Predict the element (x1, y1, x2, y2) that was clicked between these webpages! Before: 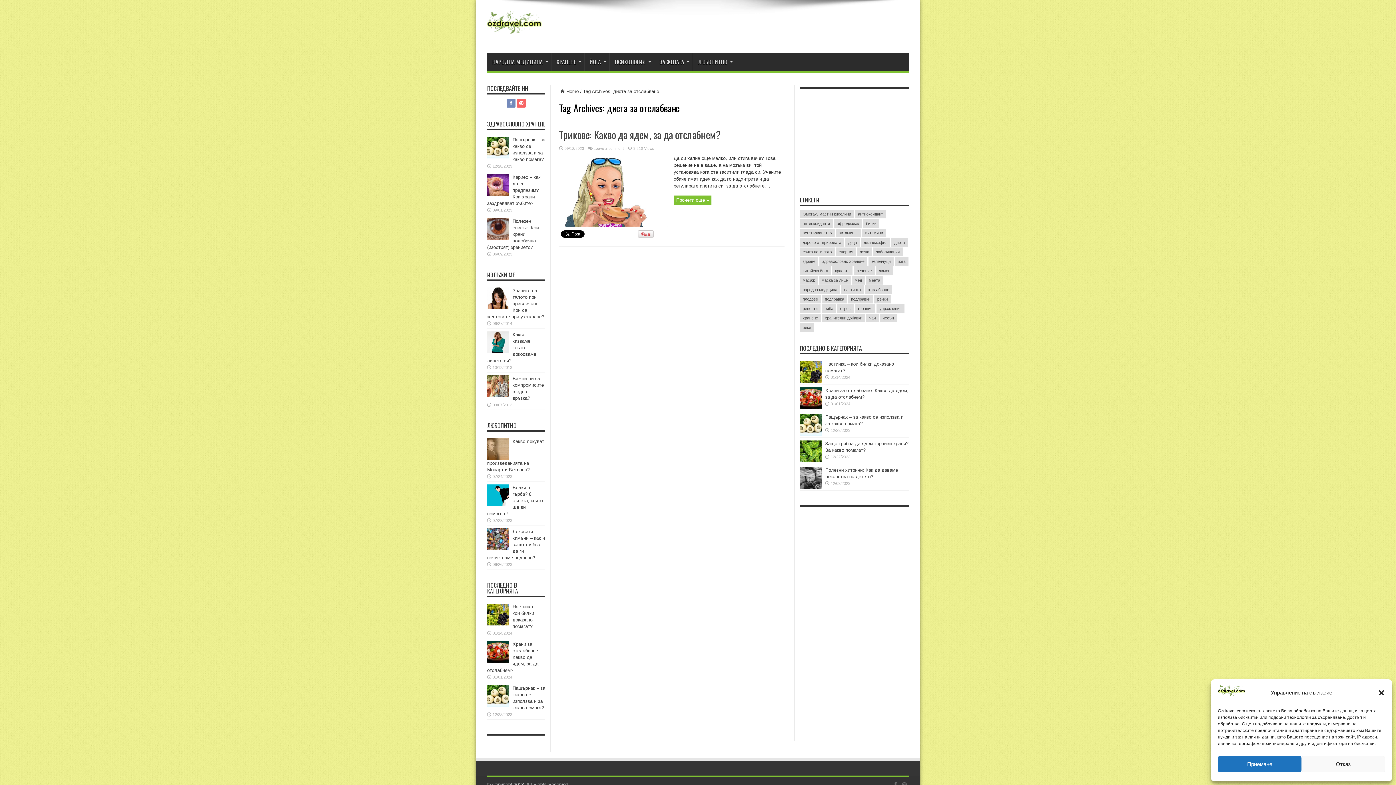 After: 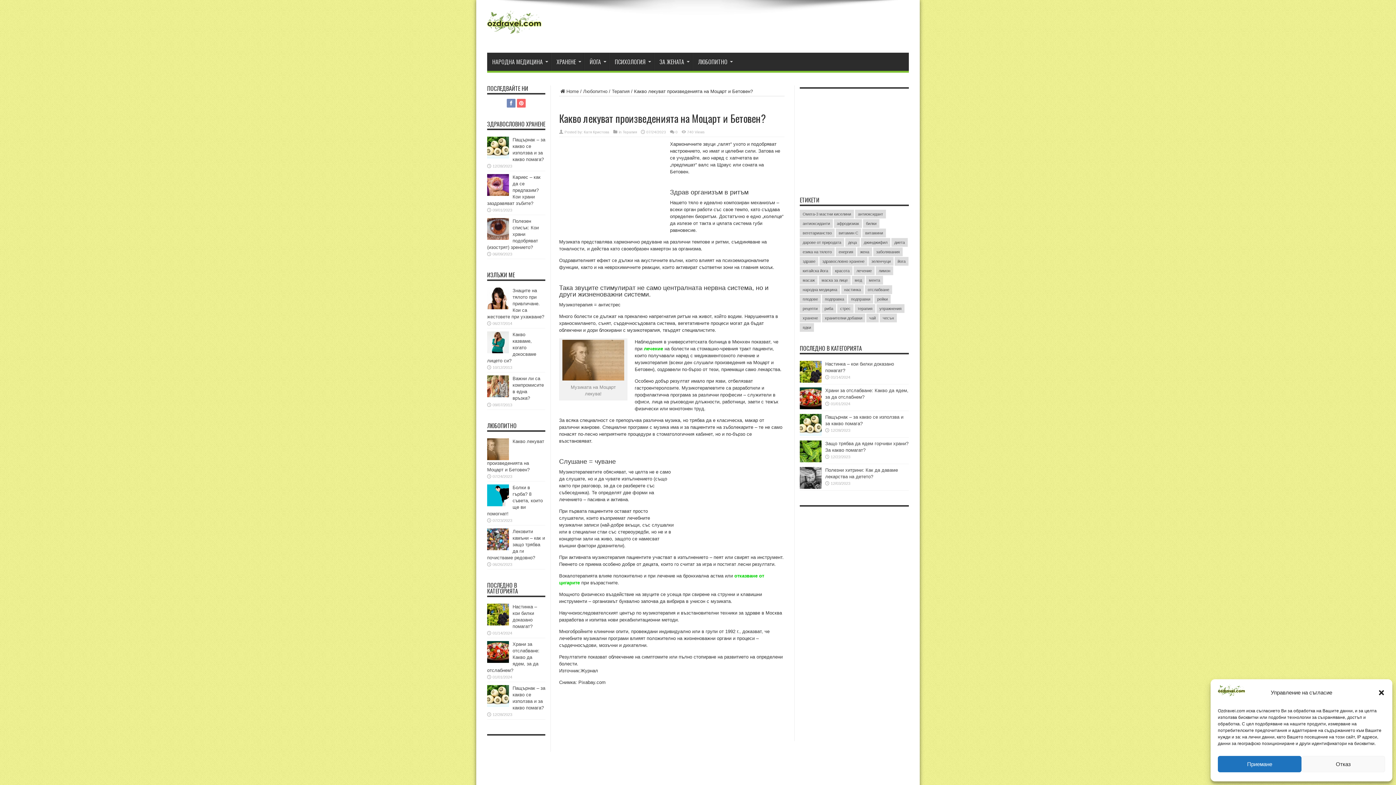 Action: bbox: (487, 456, 509, 461)